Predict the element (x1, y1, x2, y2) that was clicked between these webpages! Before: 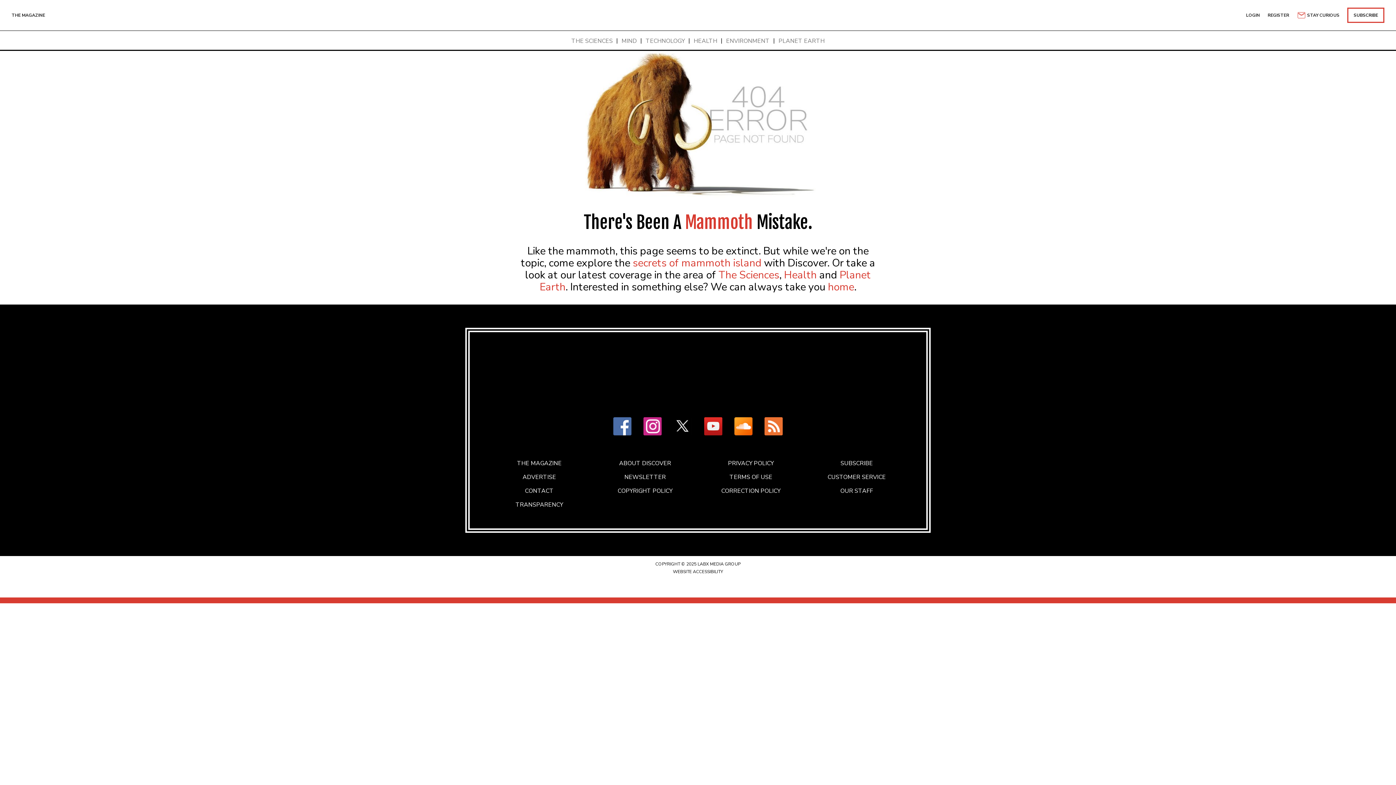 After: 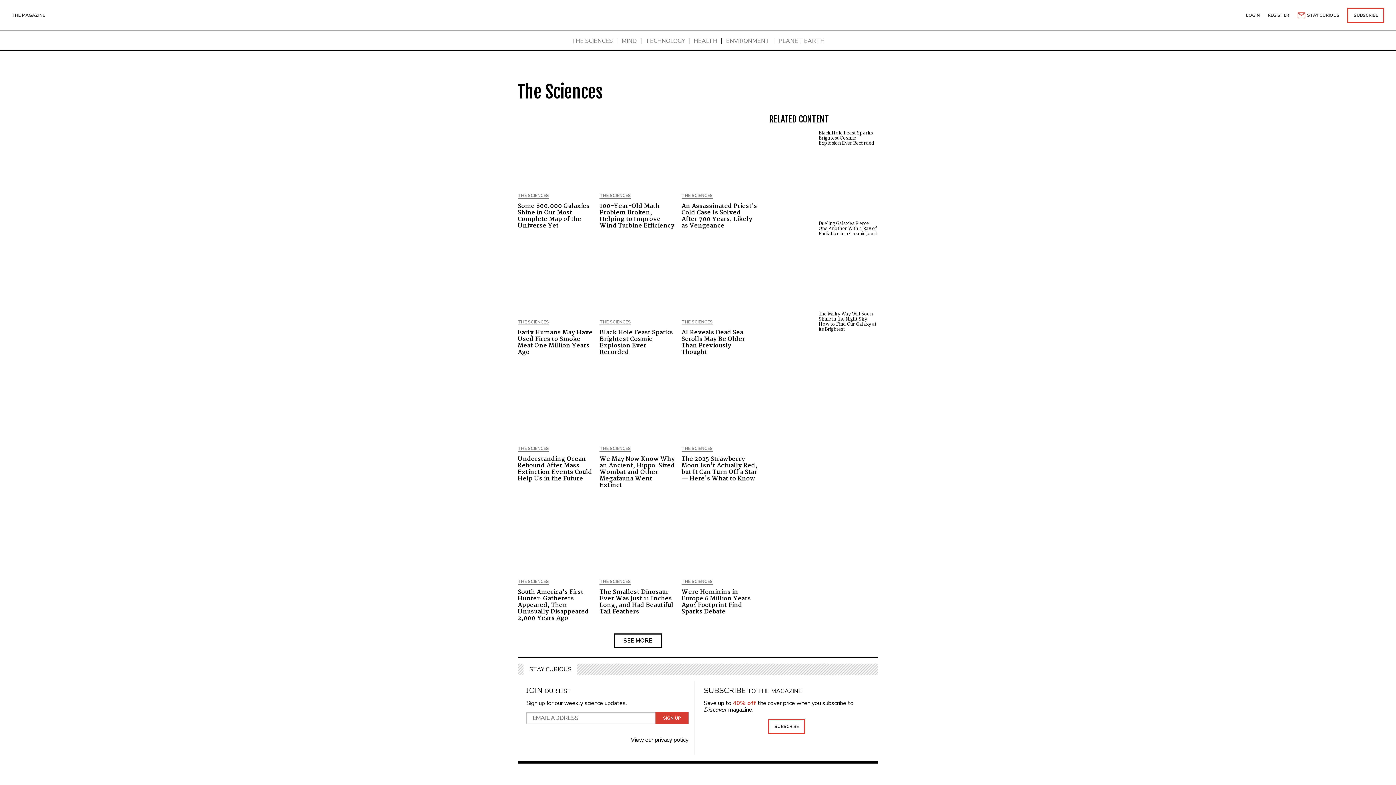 Action: bbox: (718, 268, 779, 282) label: The Sciences